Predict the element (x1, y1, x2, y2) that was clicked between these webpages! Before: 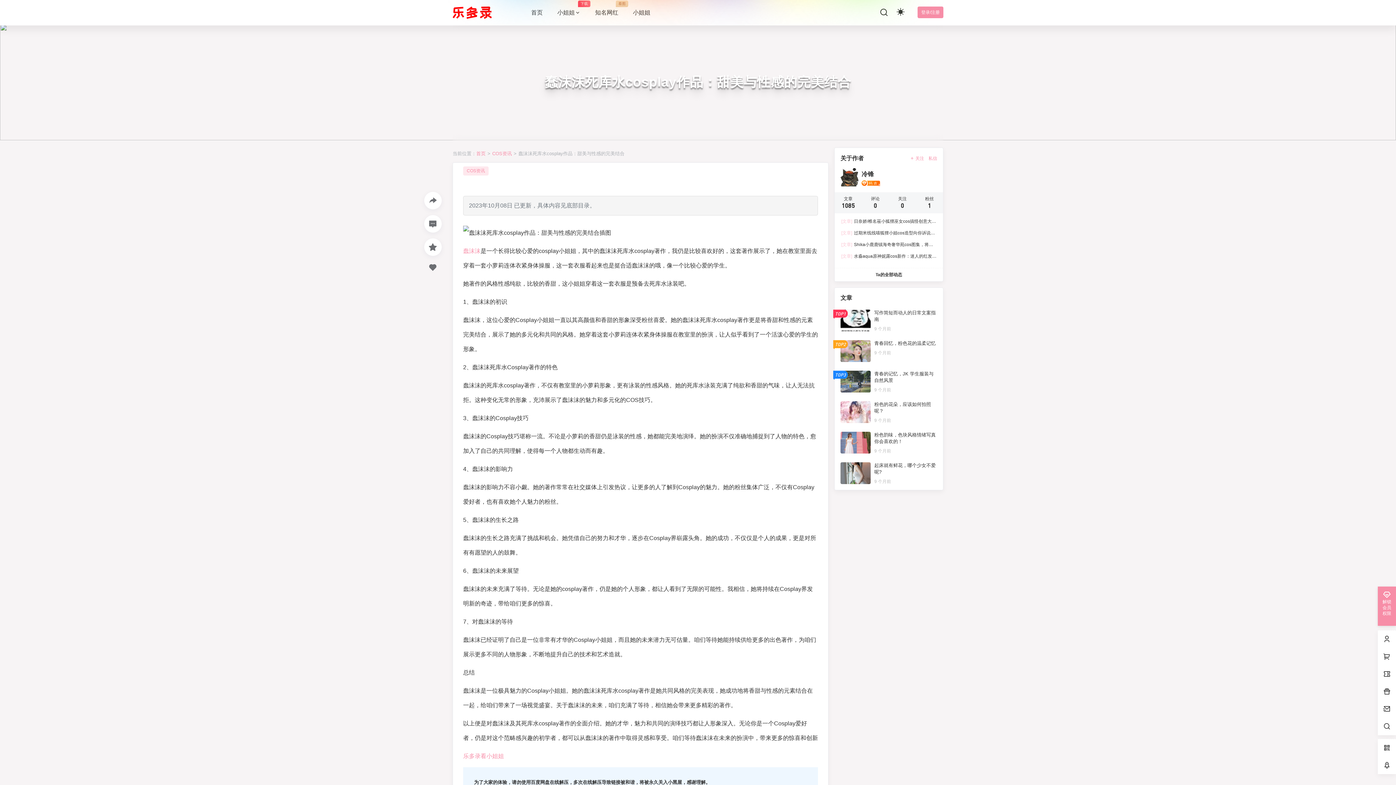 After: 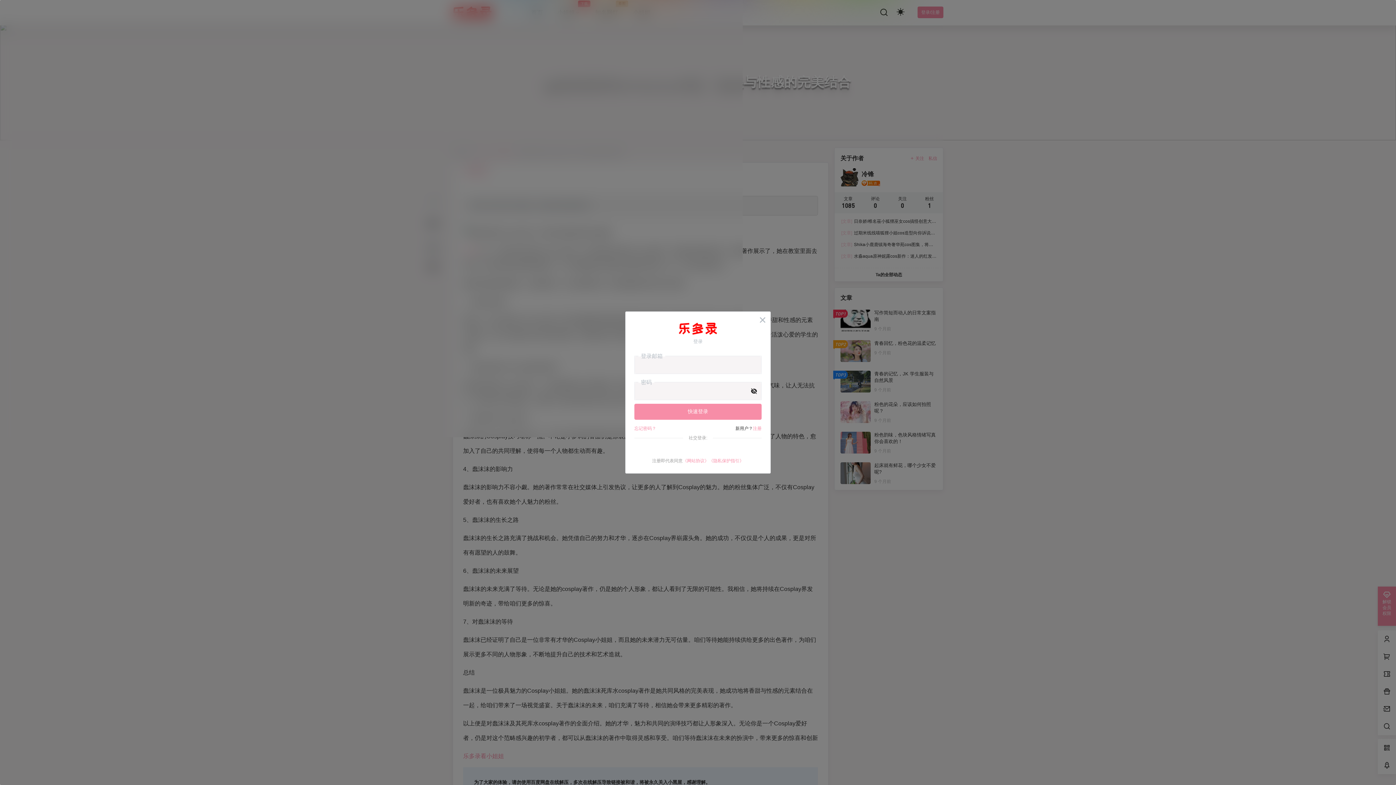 Action: bbox: (928, 155, 937, 161) label: 私信